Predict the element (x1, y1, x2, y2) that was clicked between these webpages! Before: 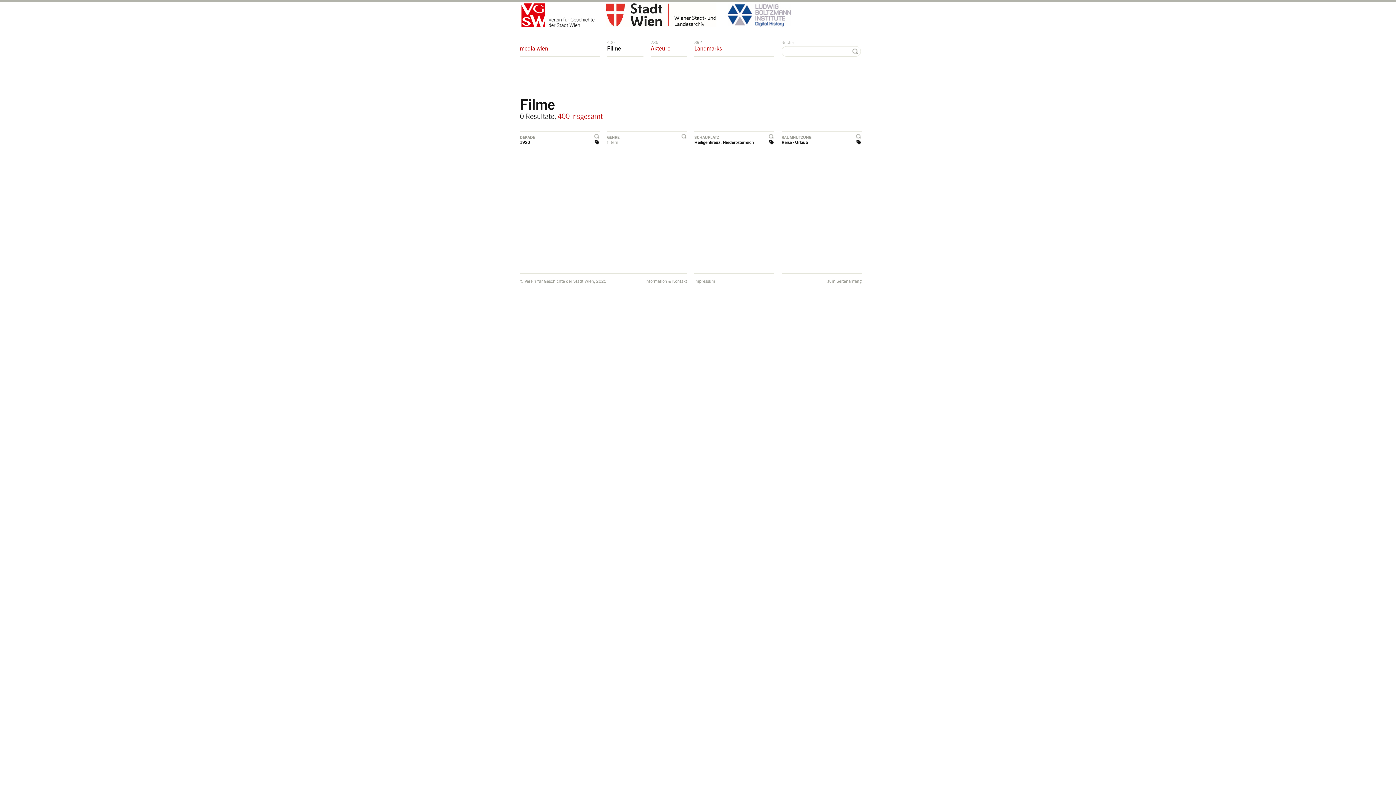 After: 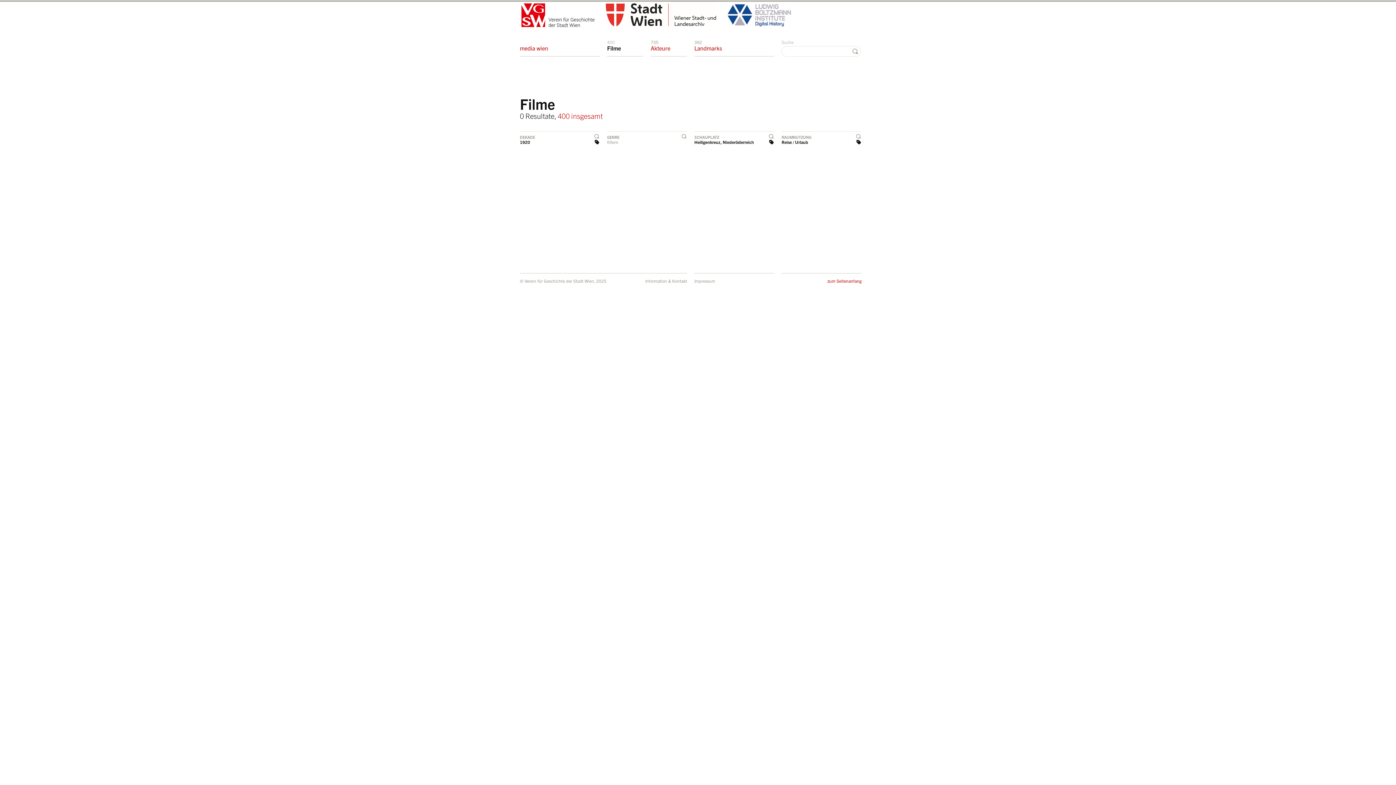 Action: bbox: (781, 278, 861, 284) label: zum Seitenanfang